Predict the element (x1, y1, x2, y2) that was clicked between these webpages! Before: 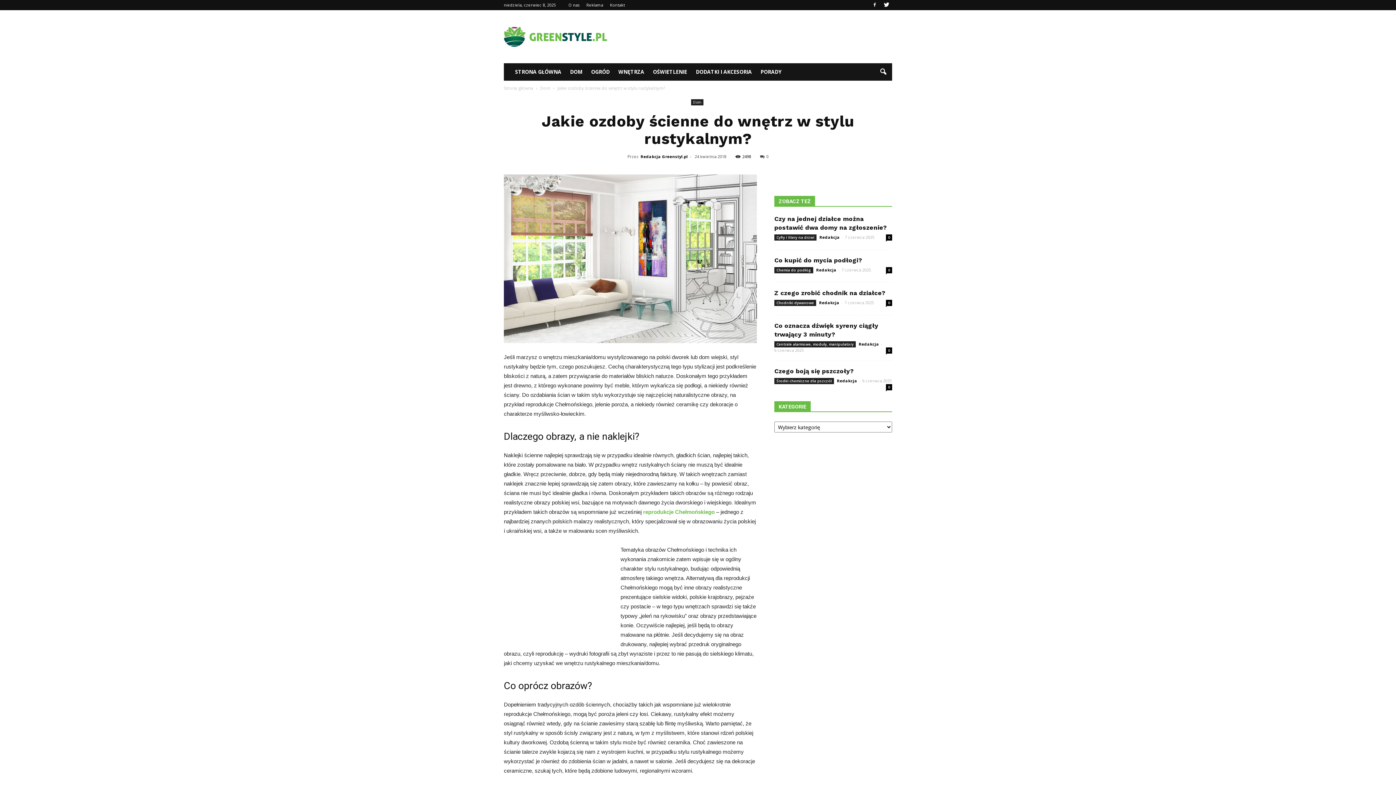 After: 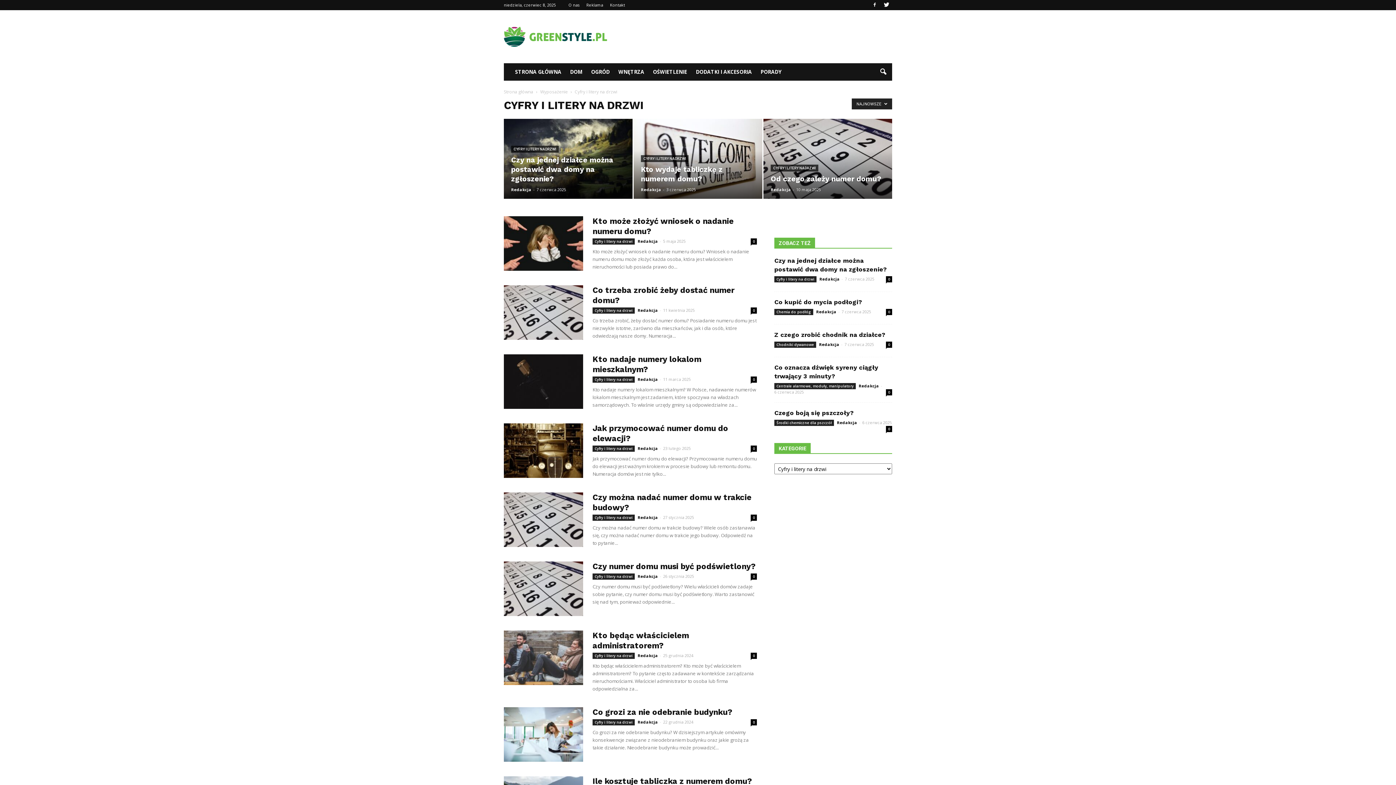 Action: bbox: (774, 234, 816, 240) label: Cyfry i litery na drzwi